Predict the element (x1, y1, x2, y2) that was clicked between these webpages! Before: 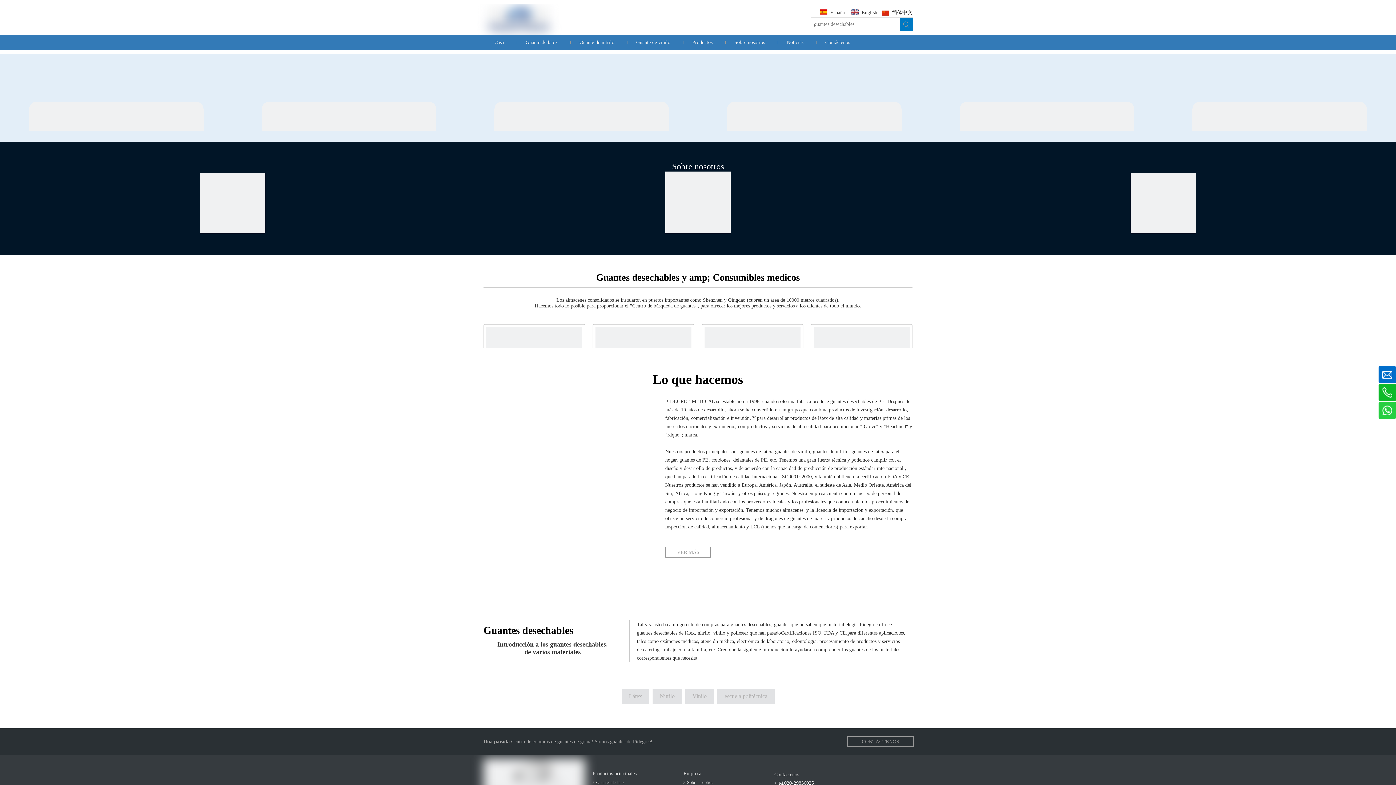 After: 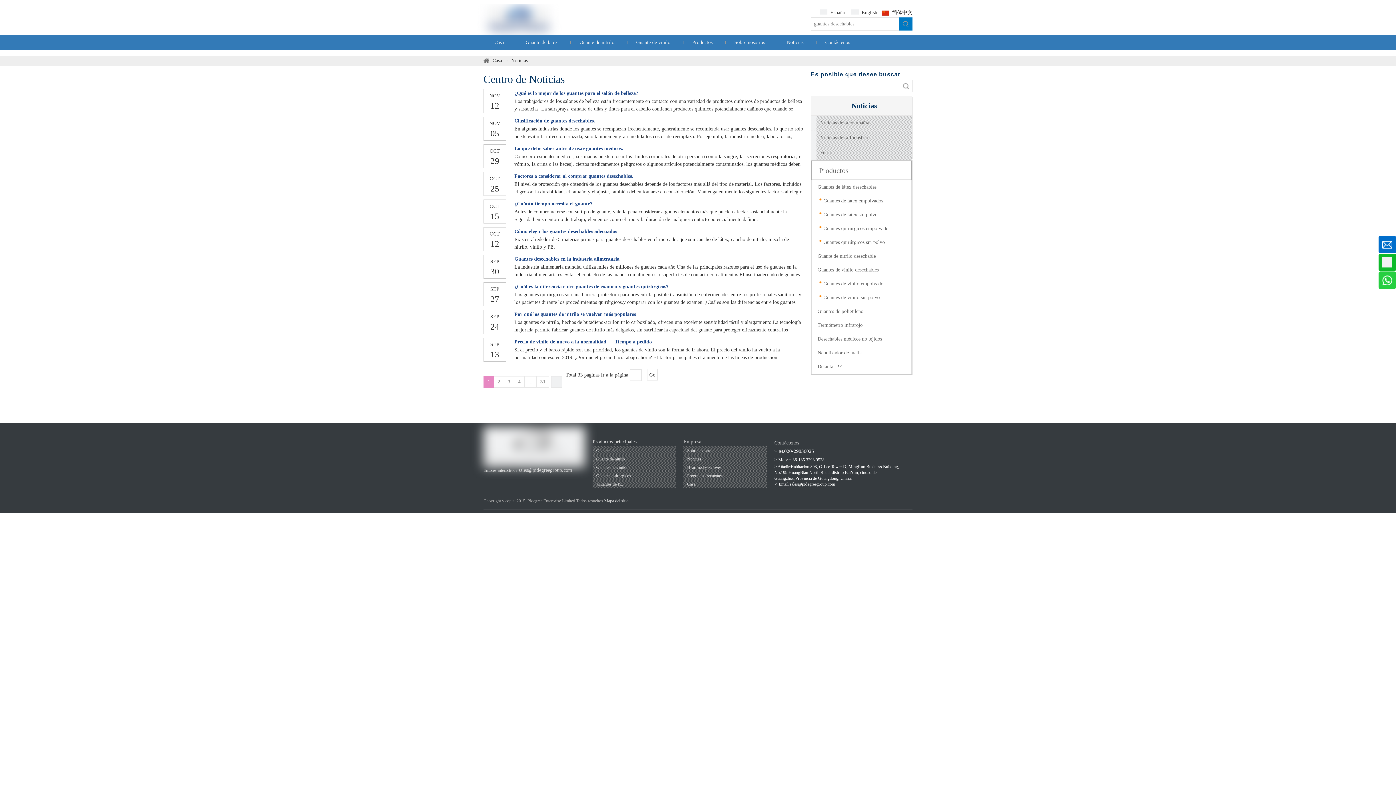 Action: bbox: (776, 34, 814, 49) label: Noticias